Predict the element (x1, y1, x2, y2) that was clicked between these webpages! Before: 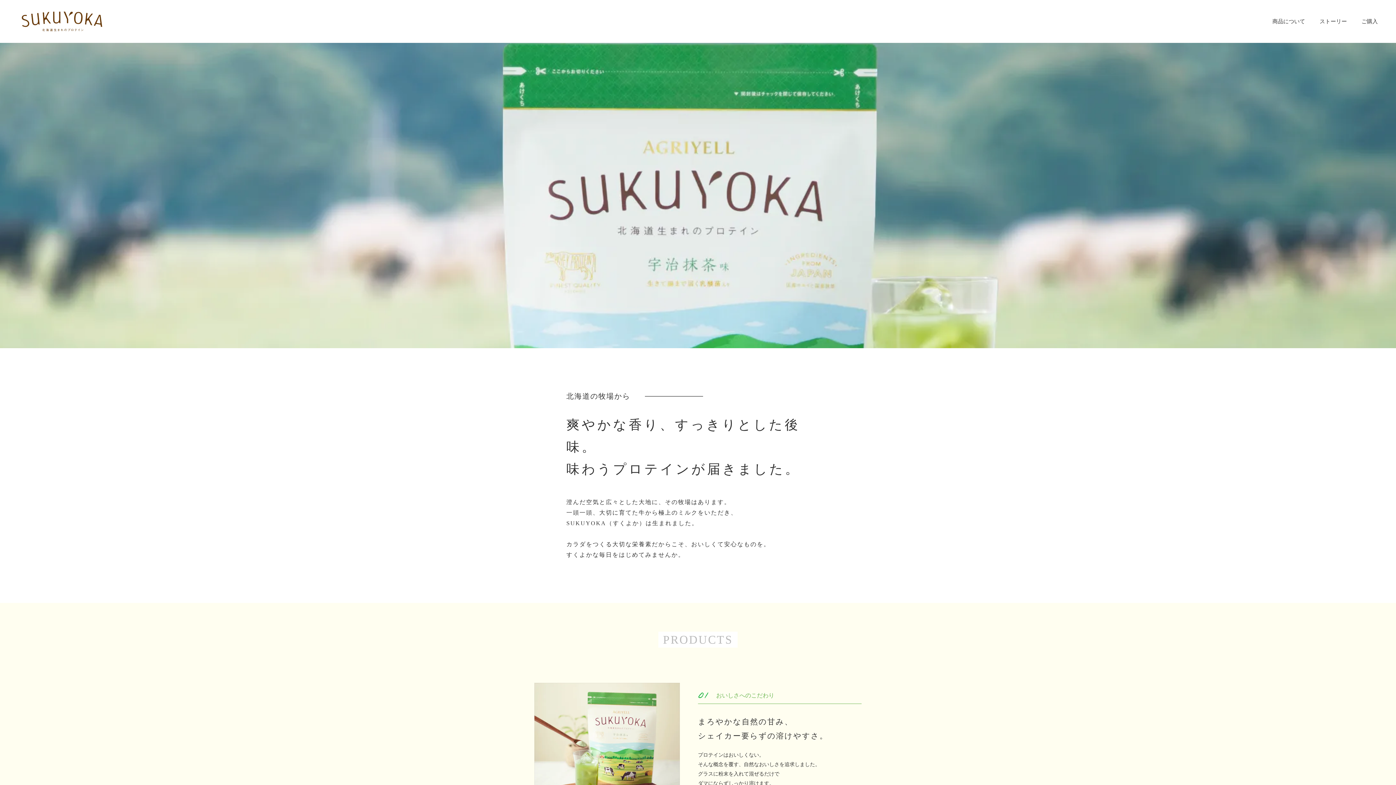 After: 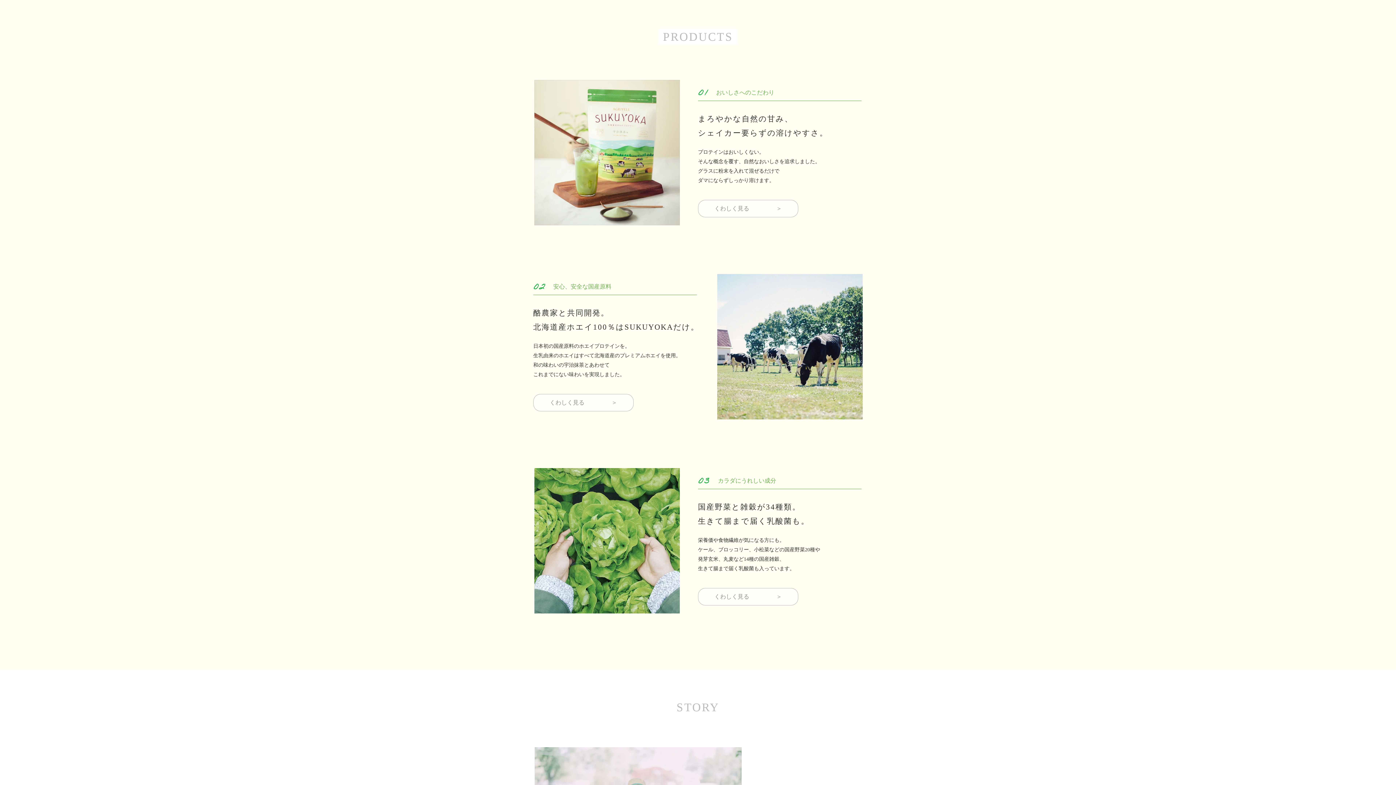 Action: bbox: (1272, 17, 1305, 25) label: 商品について